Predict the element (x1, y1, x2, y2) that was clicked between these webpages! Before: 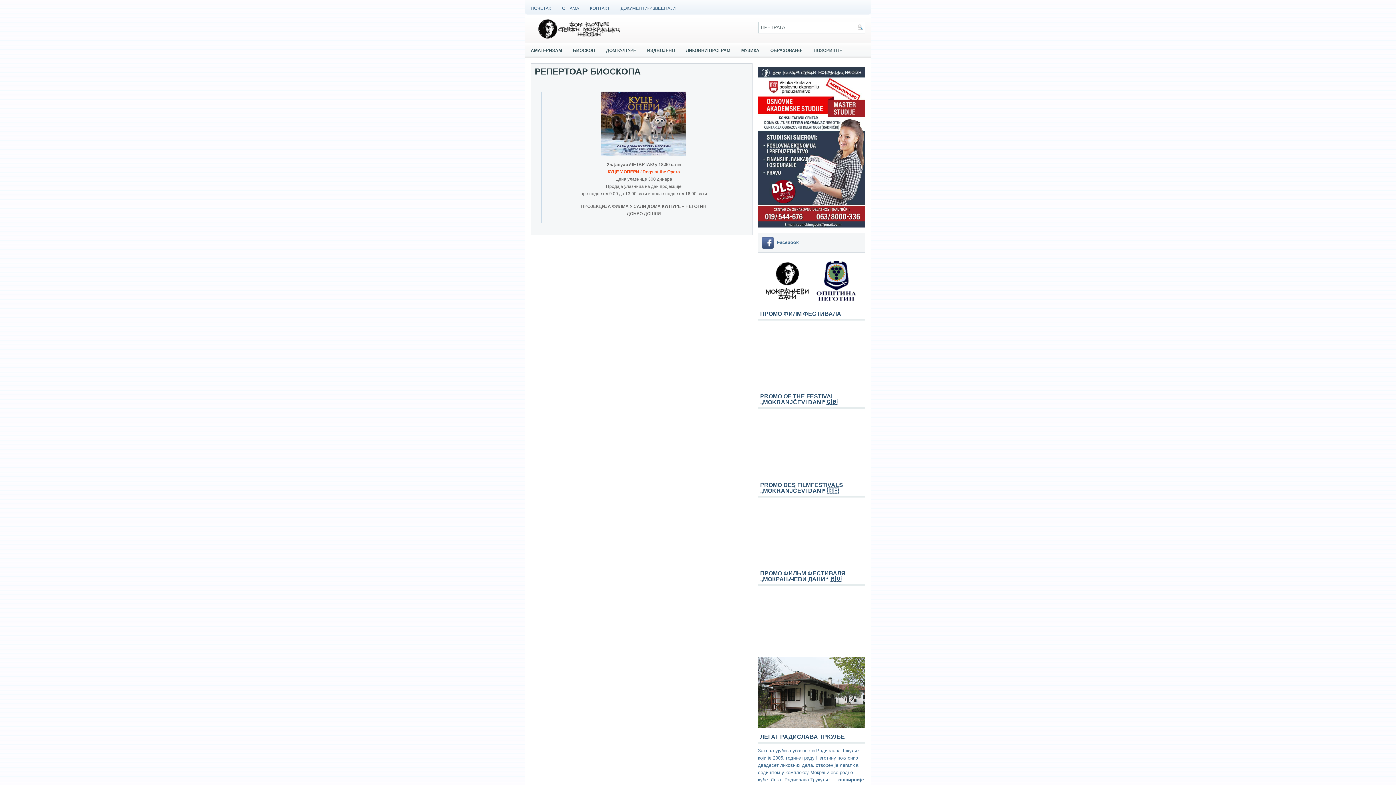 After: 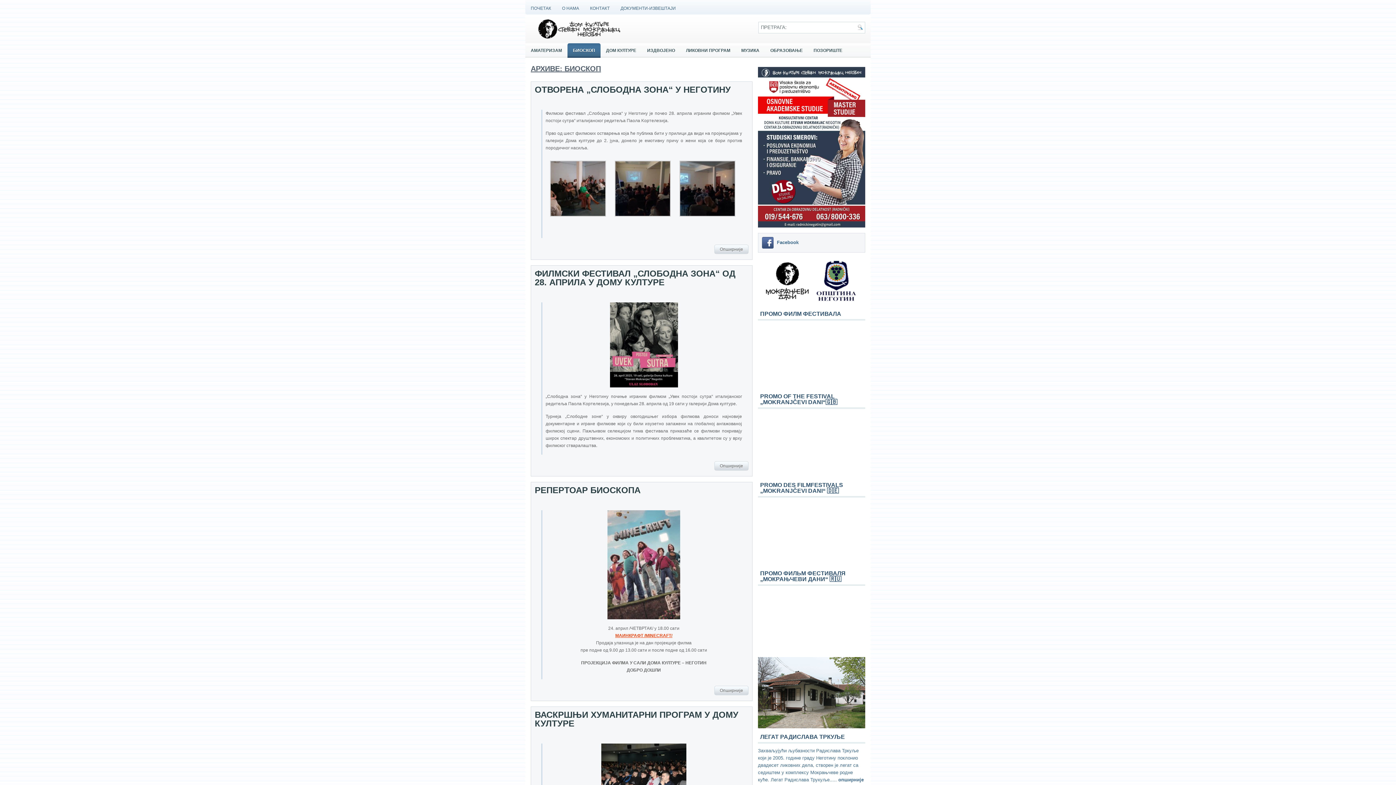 Action: bbox: (567, 43, 600, 57) label: БИОСКОП